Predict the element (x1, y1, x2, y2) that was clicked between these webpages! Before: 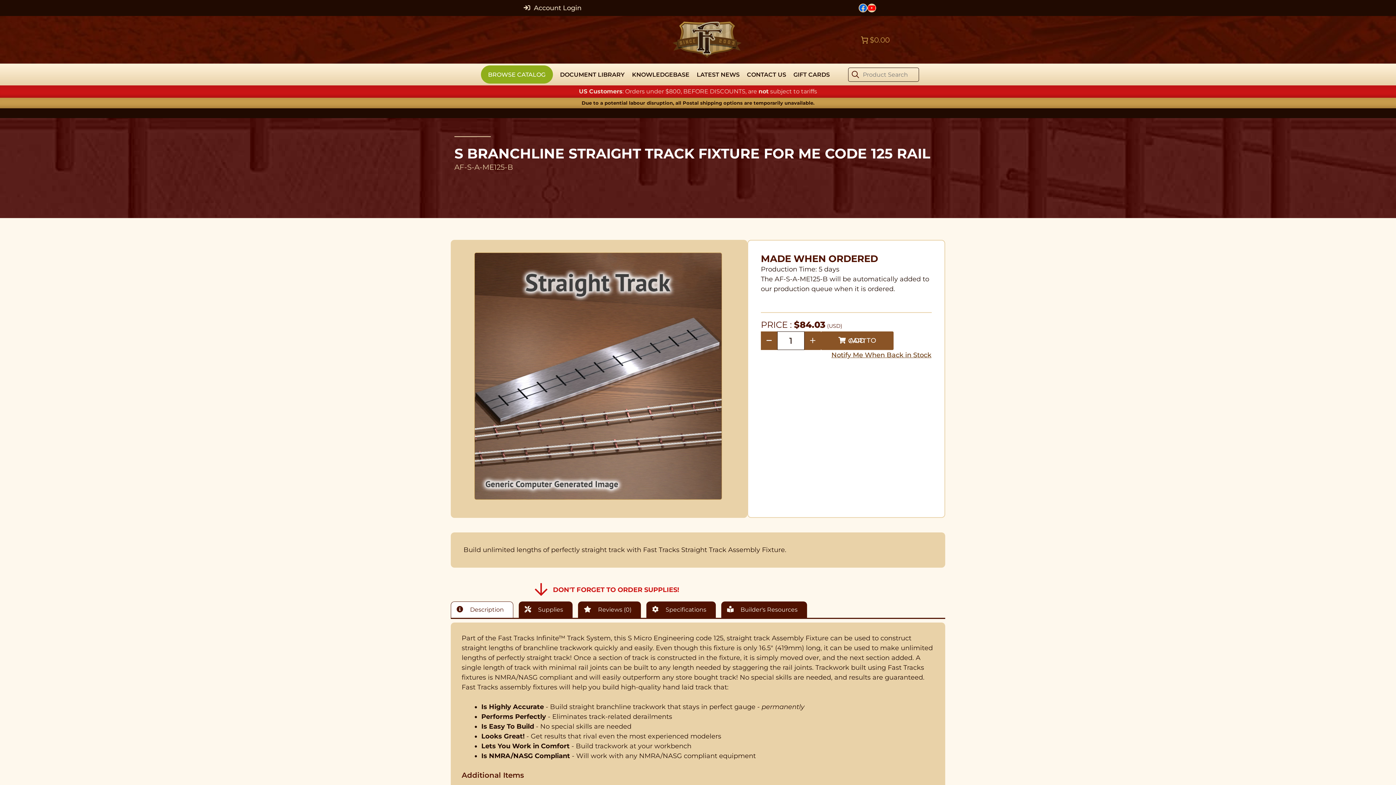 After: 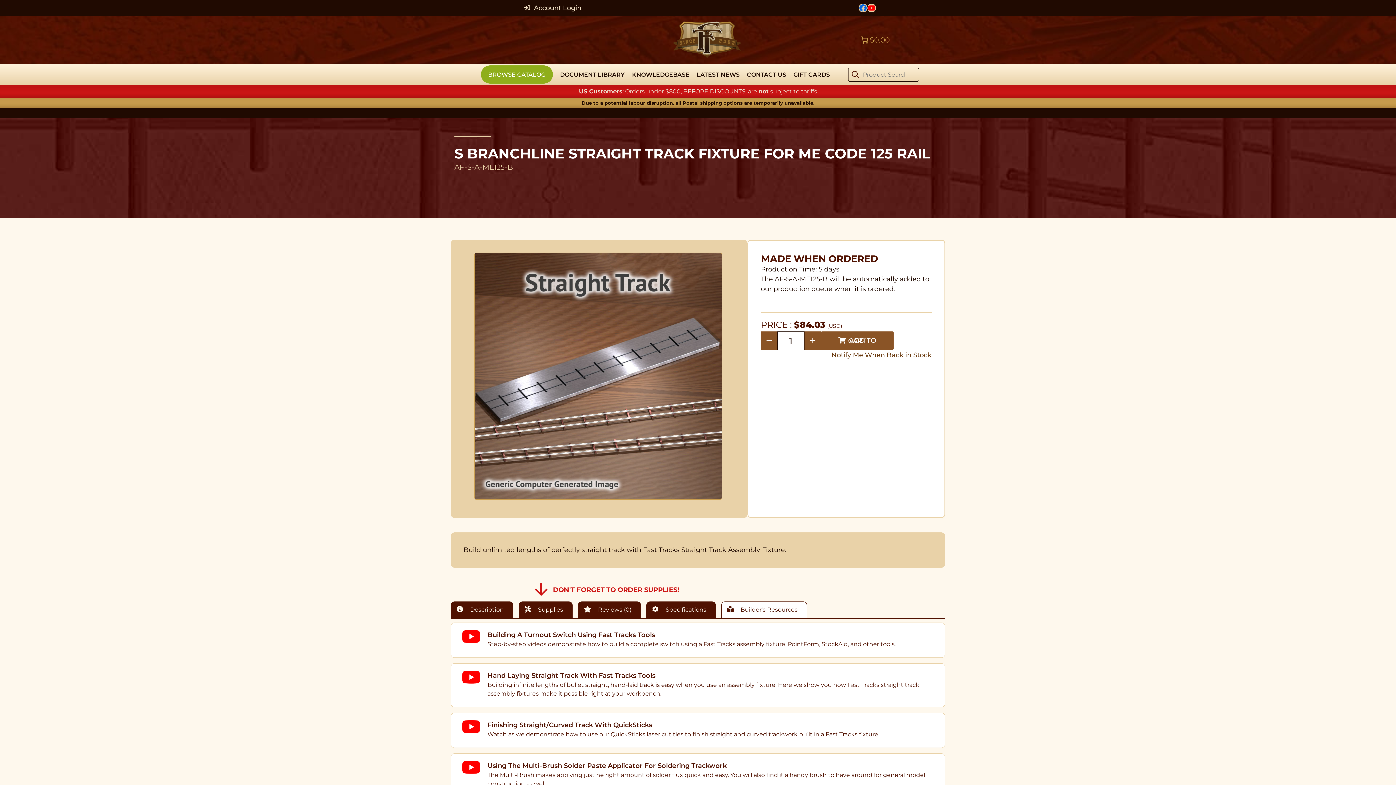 Action: label:  Builder's Resources bbox: (721, 601, 807, 618)